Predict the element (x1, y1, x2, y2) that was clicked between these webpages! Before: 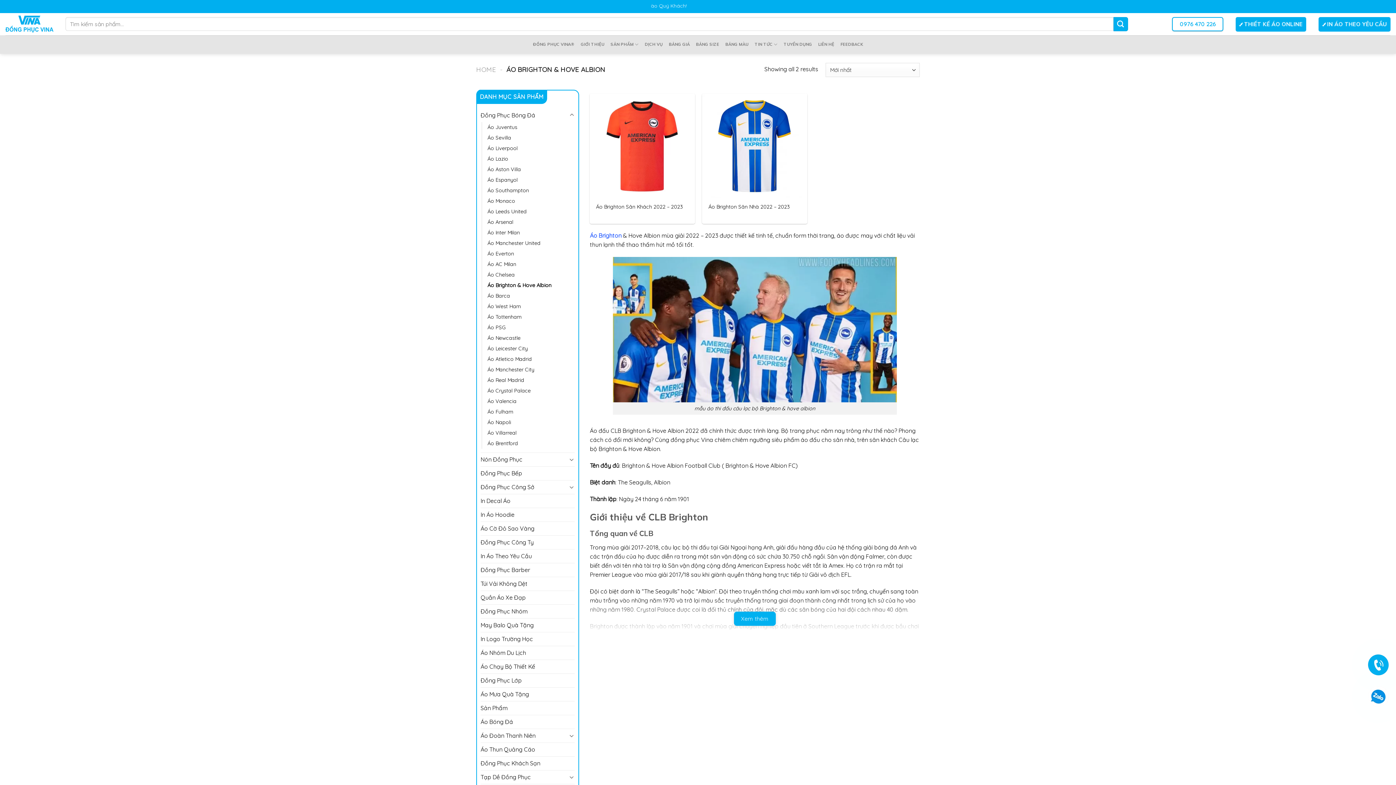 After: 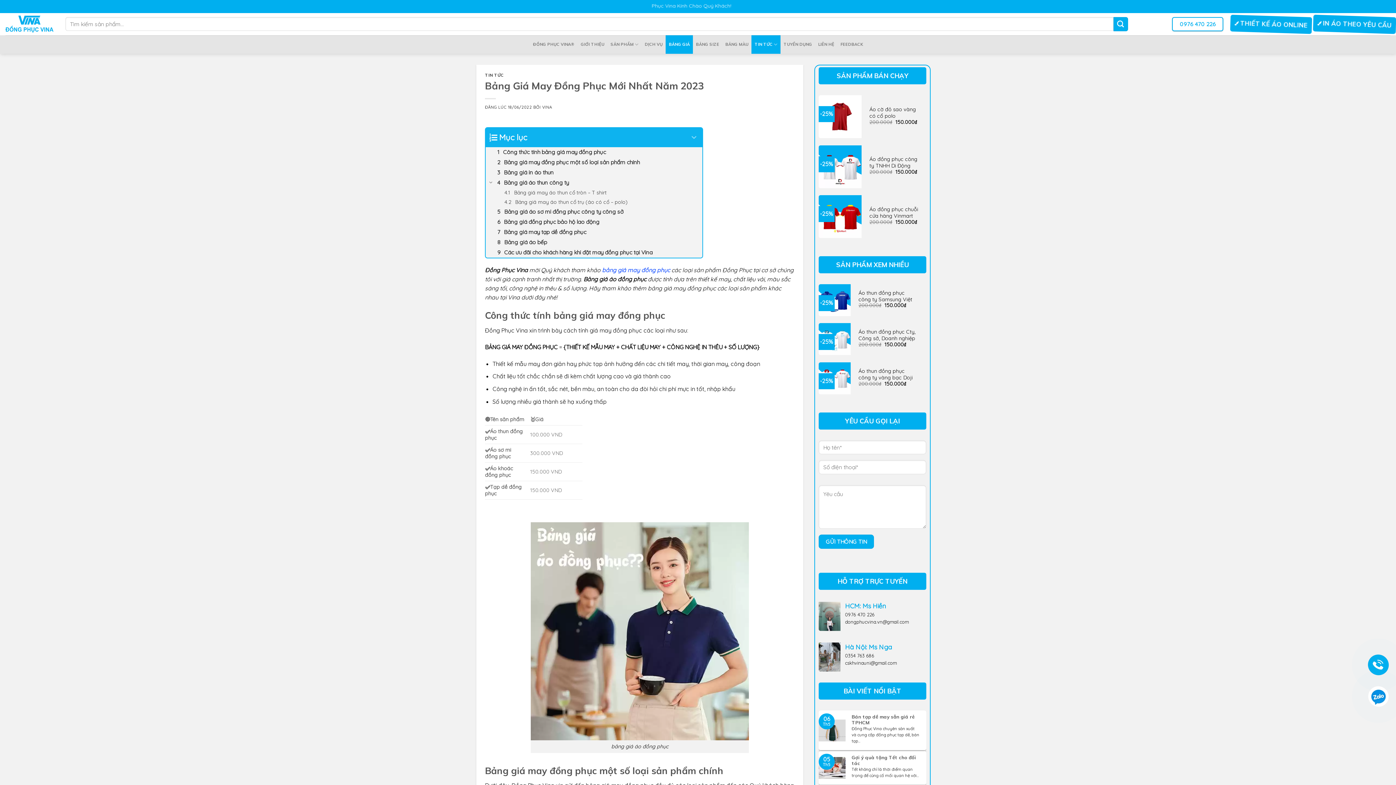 Action: bbox: (665, 35, 693, 53) label: BẢNG GIÁ